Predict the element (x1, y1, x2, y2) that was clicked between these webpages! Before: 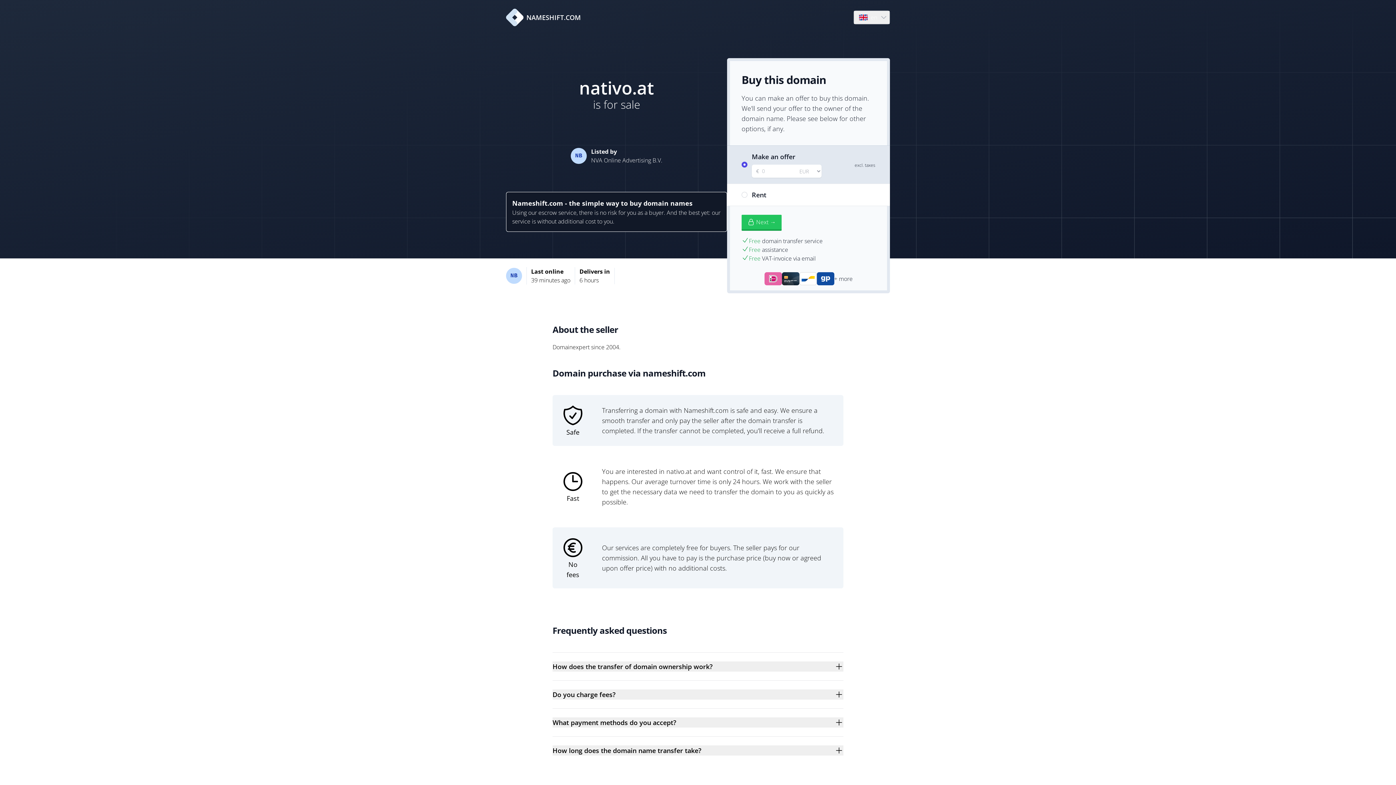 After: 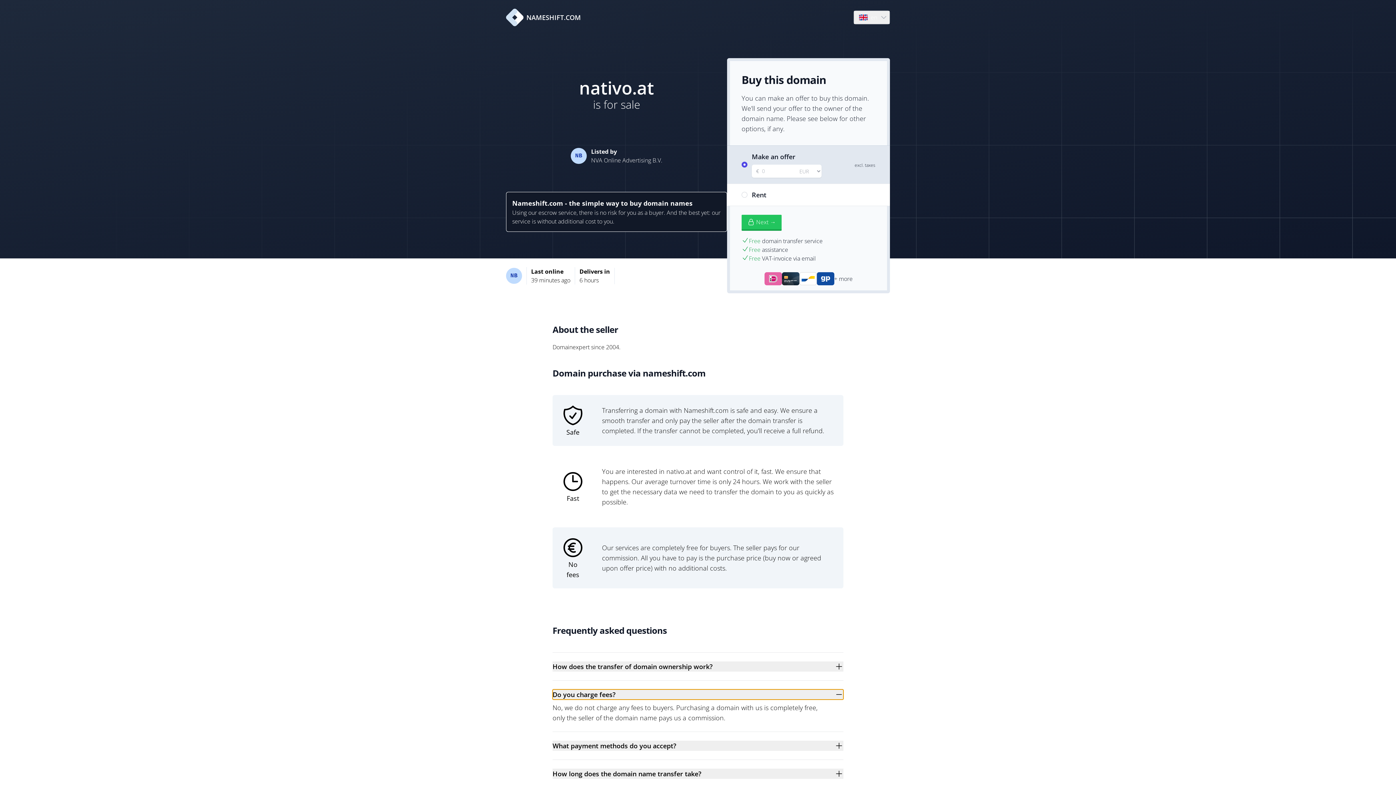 Action: label: Do you charge fees? bbox: (552, 689, 843, 700)